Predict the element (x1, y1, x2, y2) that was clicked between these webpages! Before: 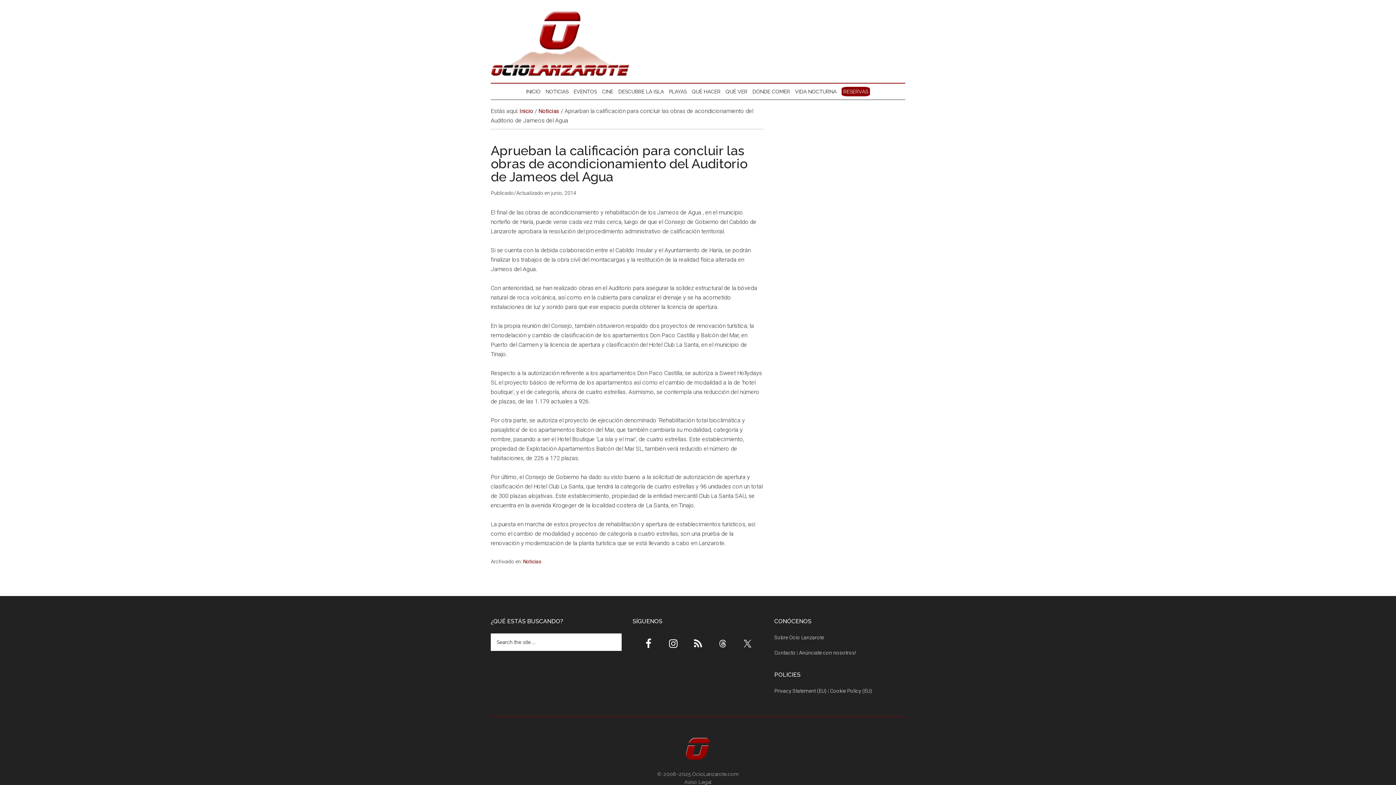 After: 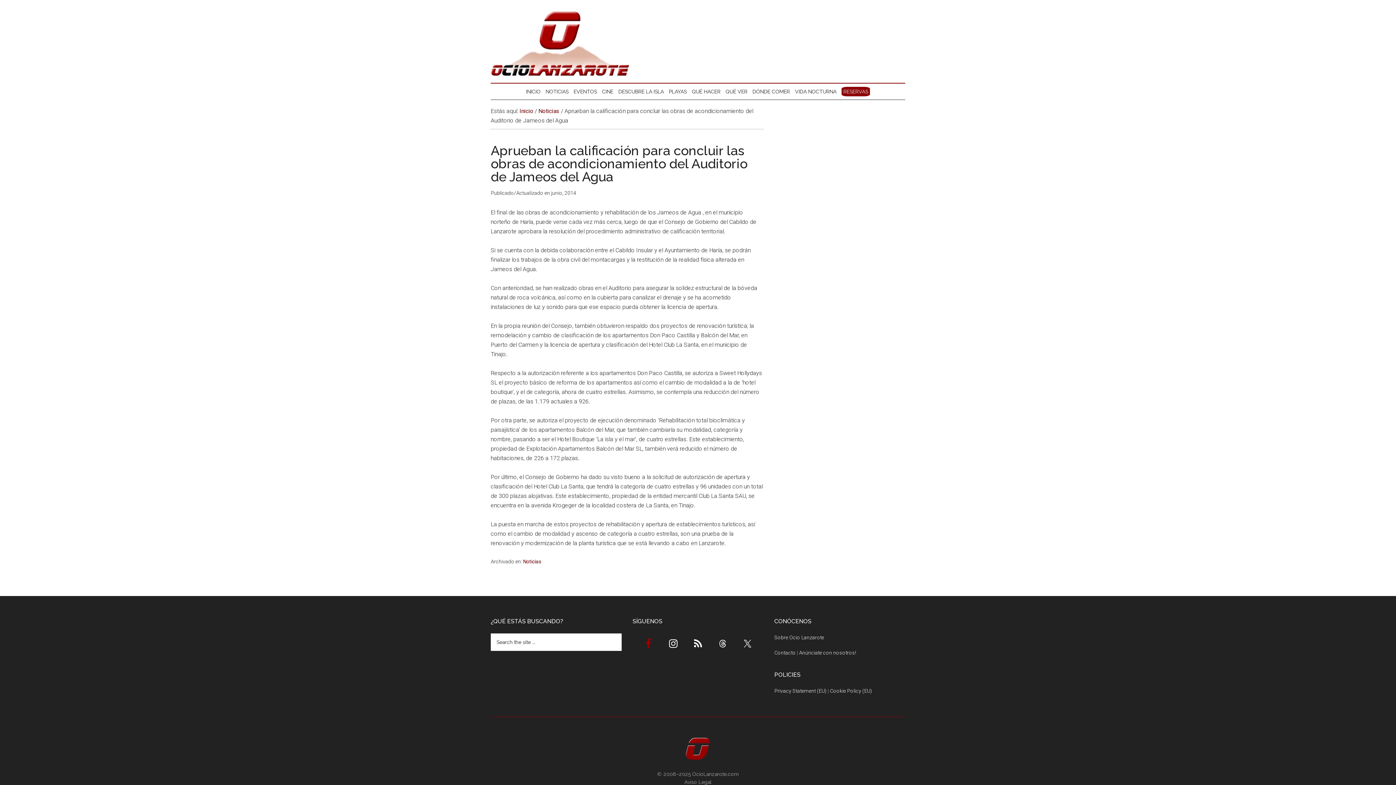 Action: bbox: (638, 633, 658, 654)